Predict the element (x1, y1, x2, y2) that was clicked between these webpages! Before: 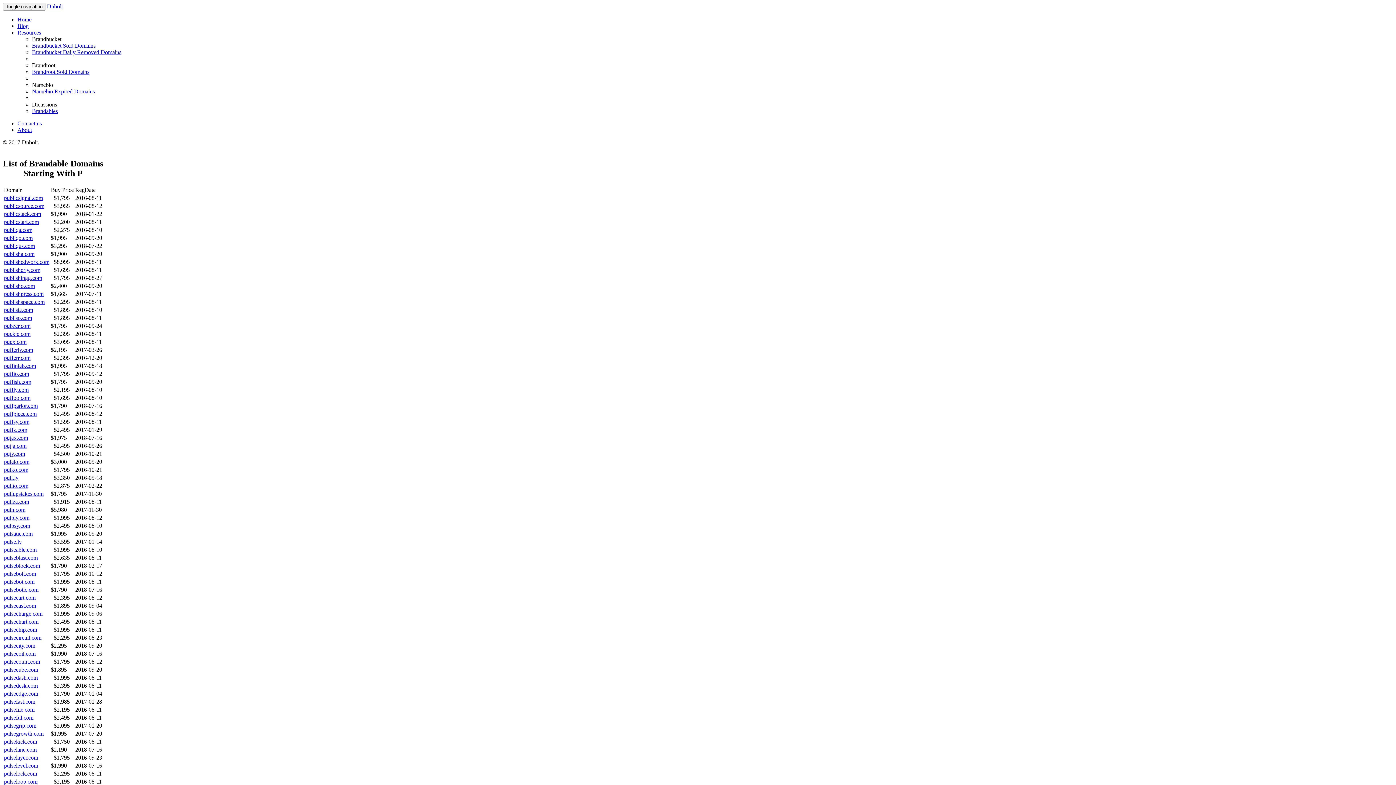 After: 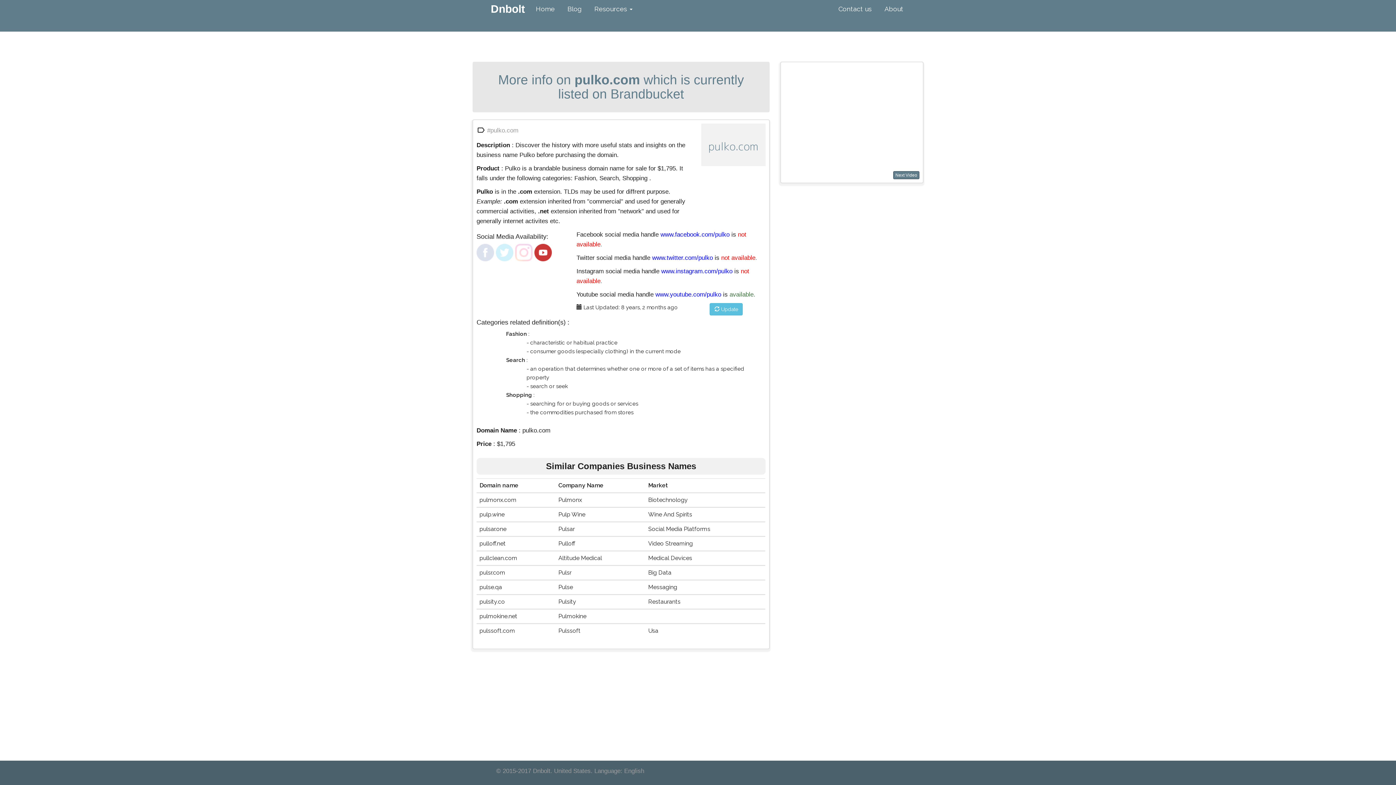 Action: label: pulko.com bbox: (4, 466, 28, 473)